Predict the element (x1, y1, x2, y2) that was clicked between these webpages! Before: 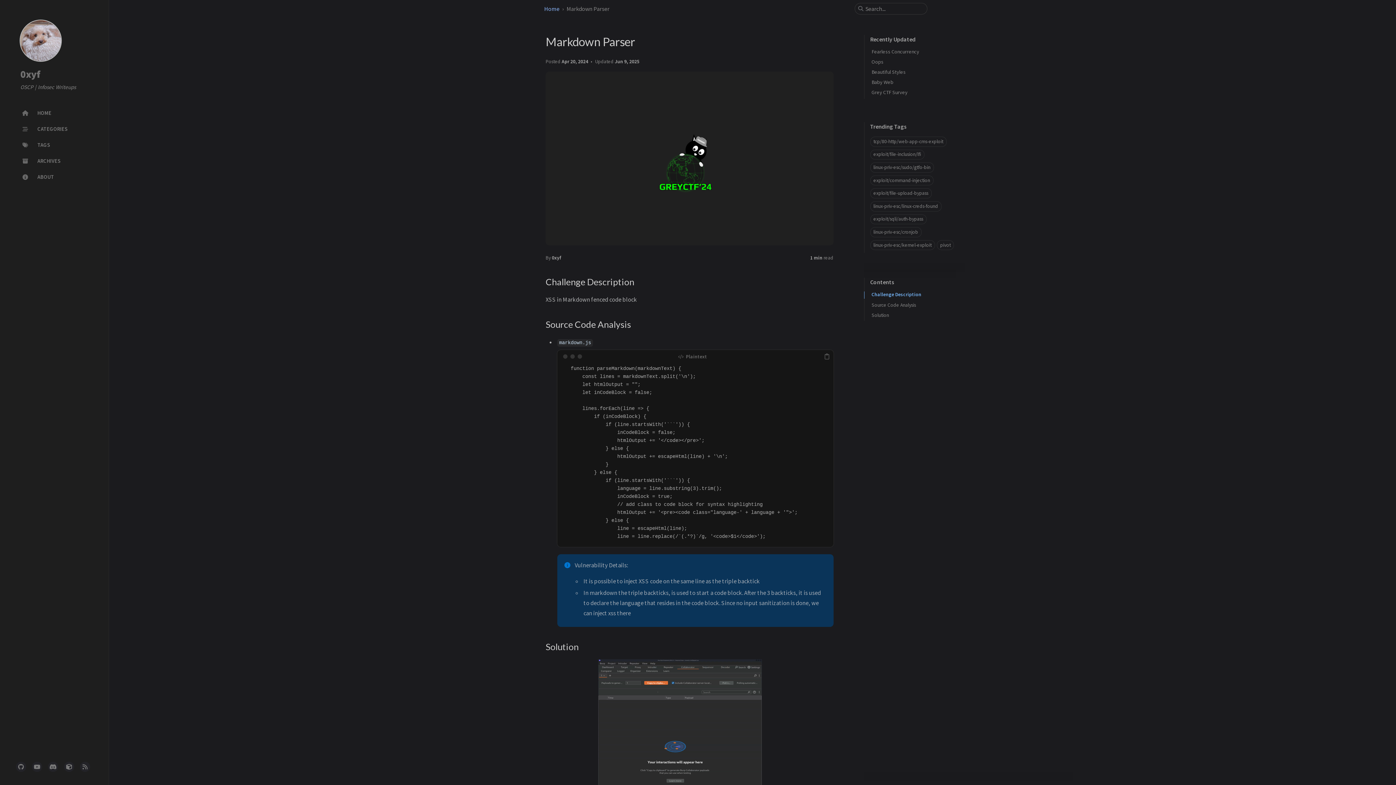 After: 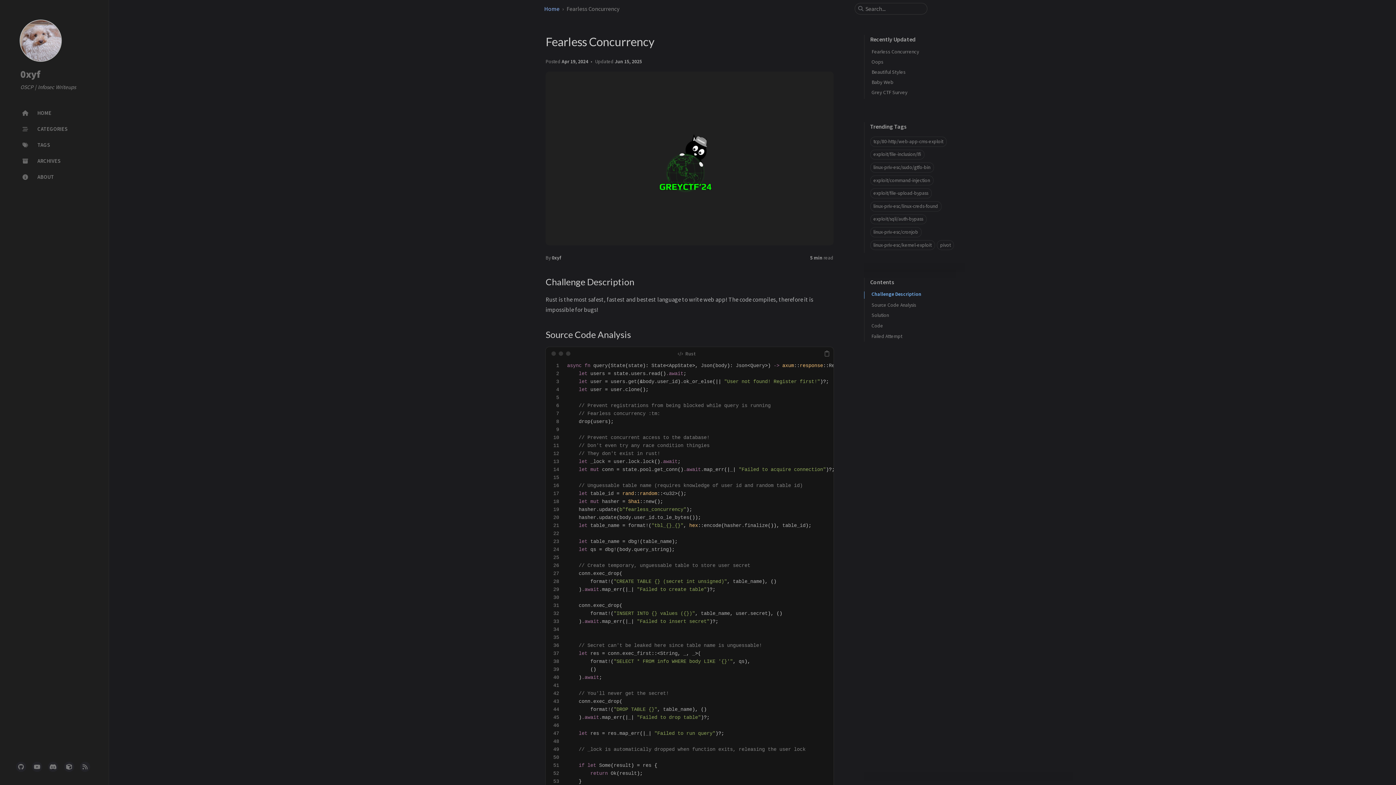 Action: bbox: (871, 48, 919, 54) label: Fearless Concurrency